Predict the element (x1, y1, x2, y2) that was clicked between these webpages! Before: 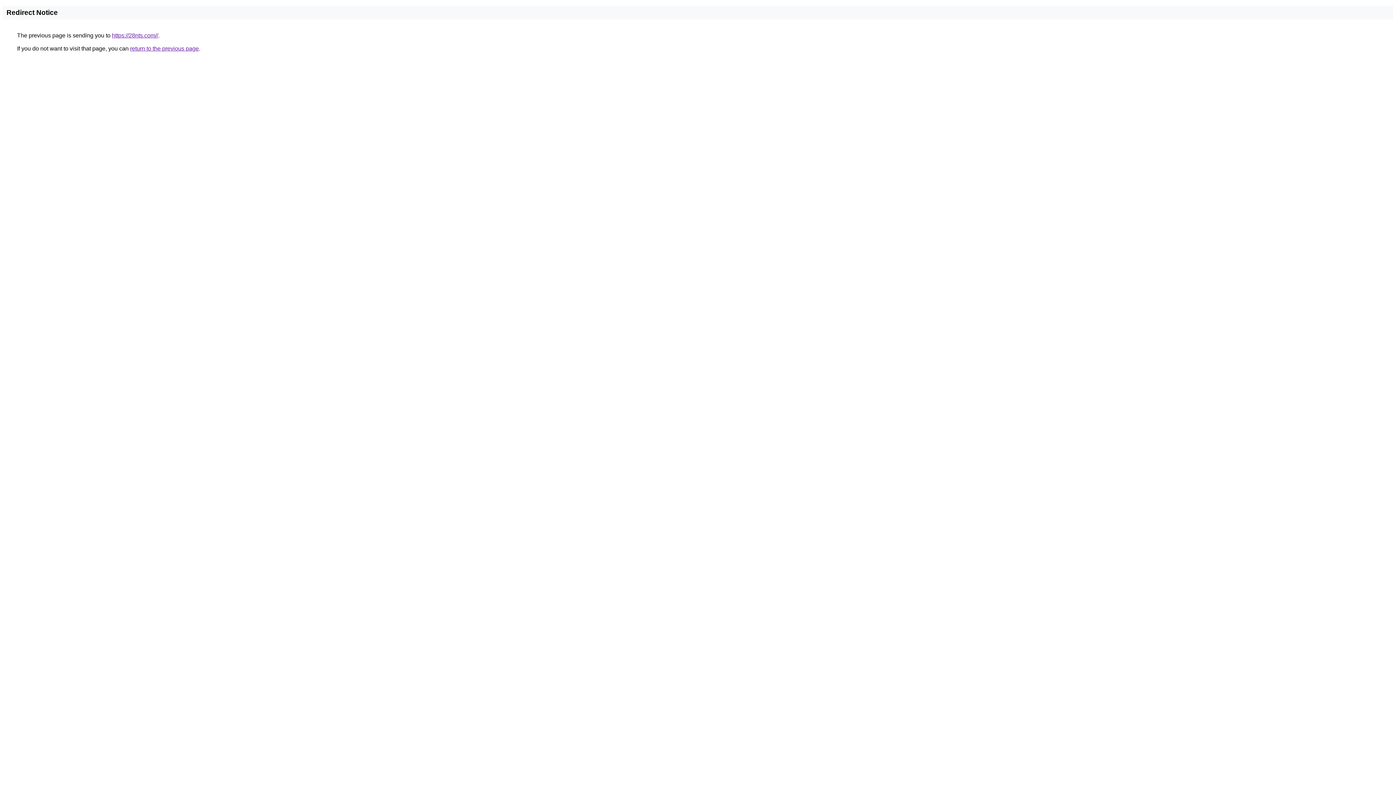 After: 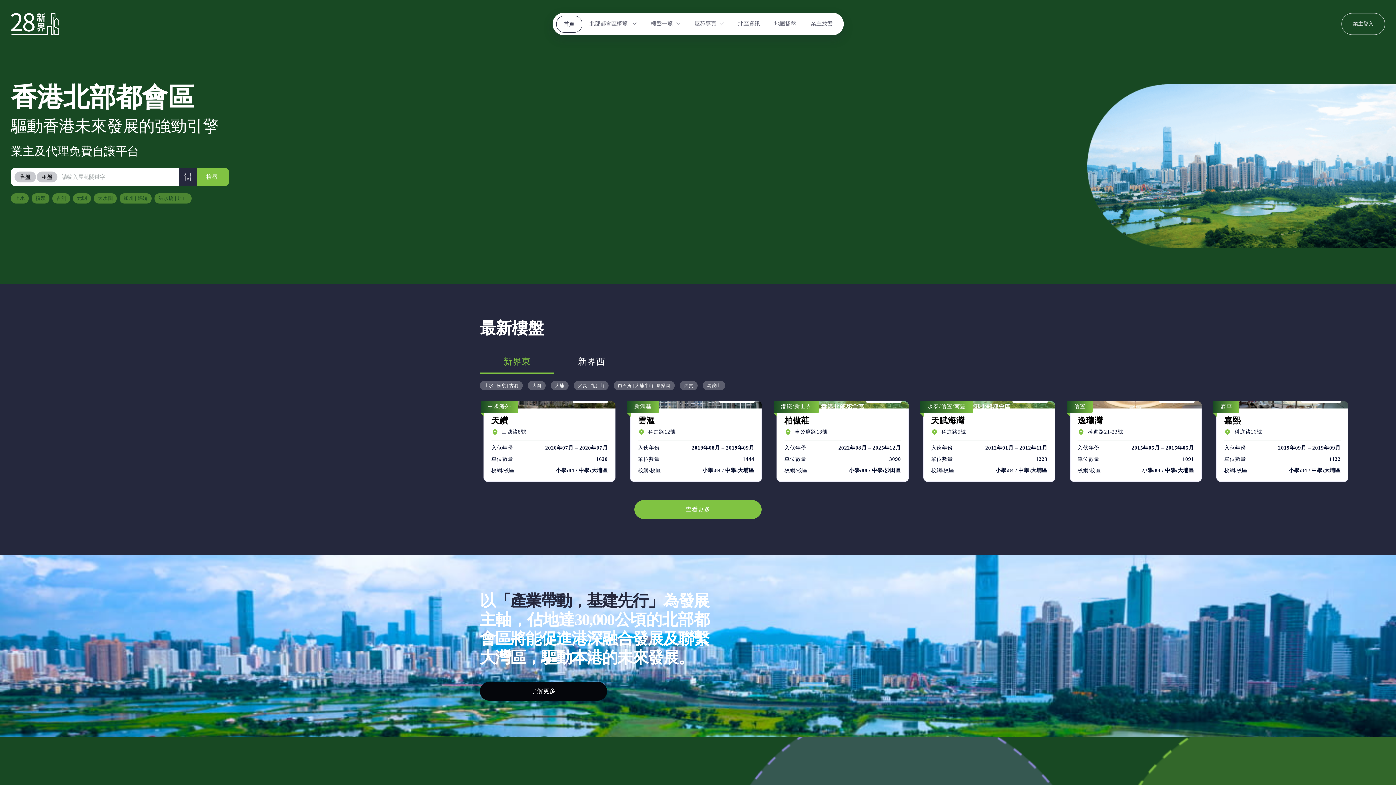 Action: bbox: (112, 32, 158, 38) label: https://28nts.com//